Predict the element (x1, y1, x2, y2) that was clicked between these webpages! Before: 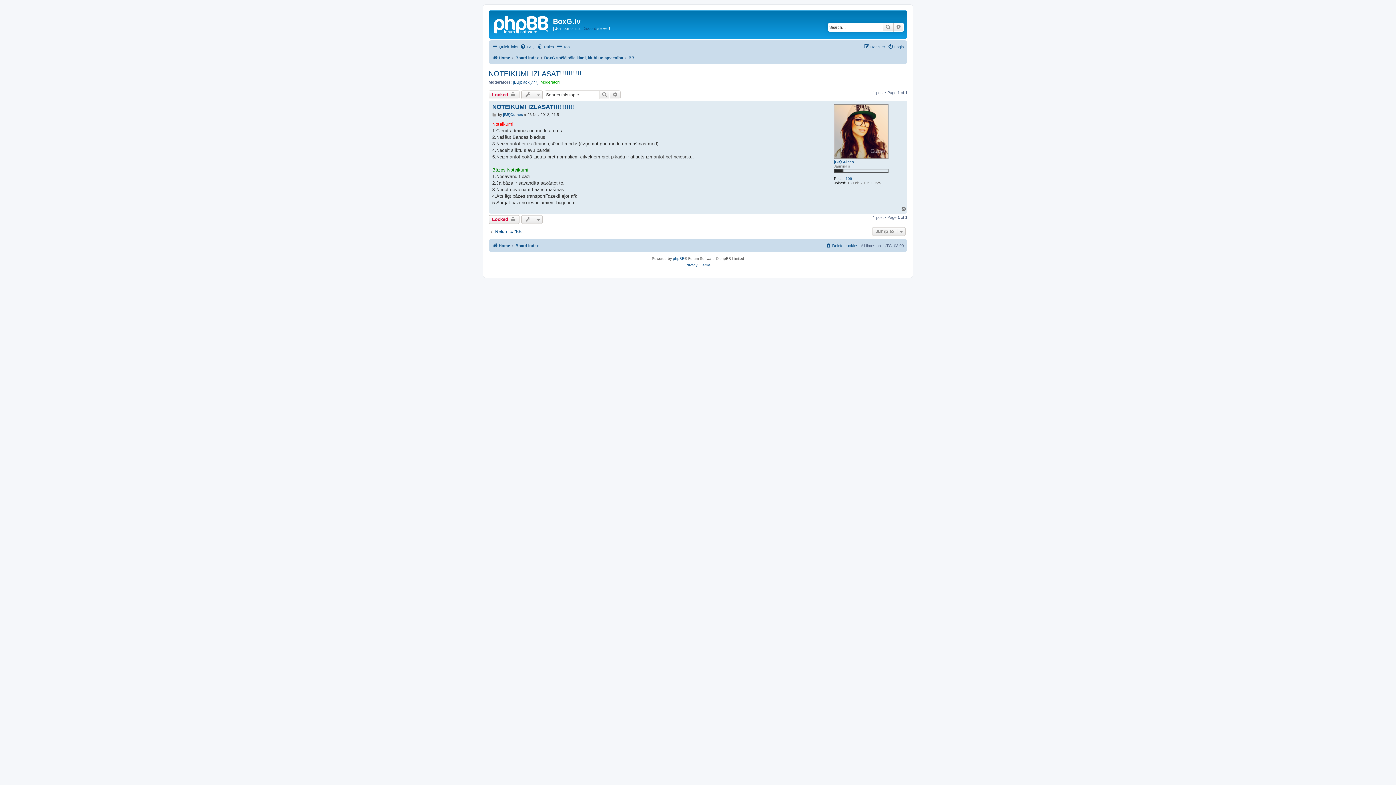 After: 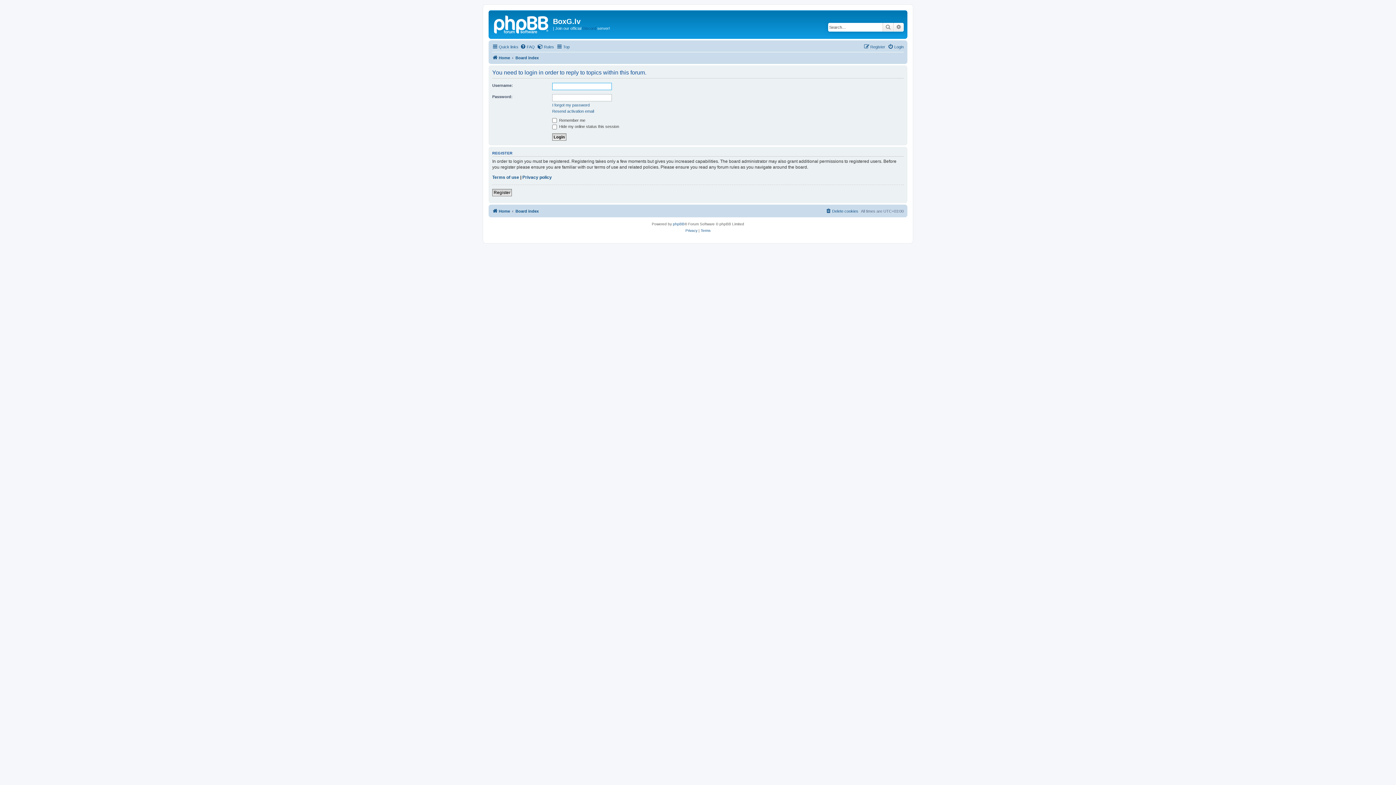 Action: bbox: (488, 90, 519, 99) label: Locked 